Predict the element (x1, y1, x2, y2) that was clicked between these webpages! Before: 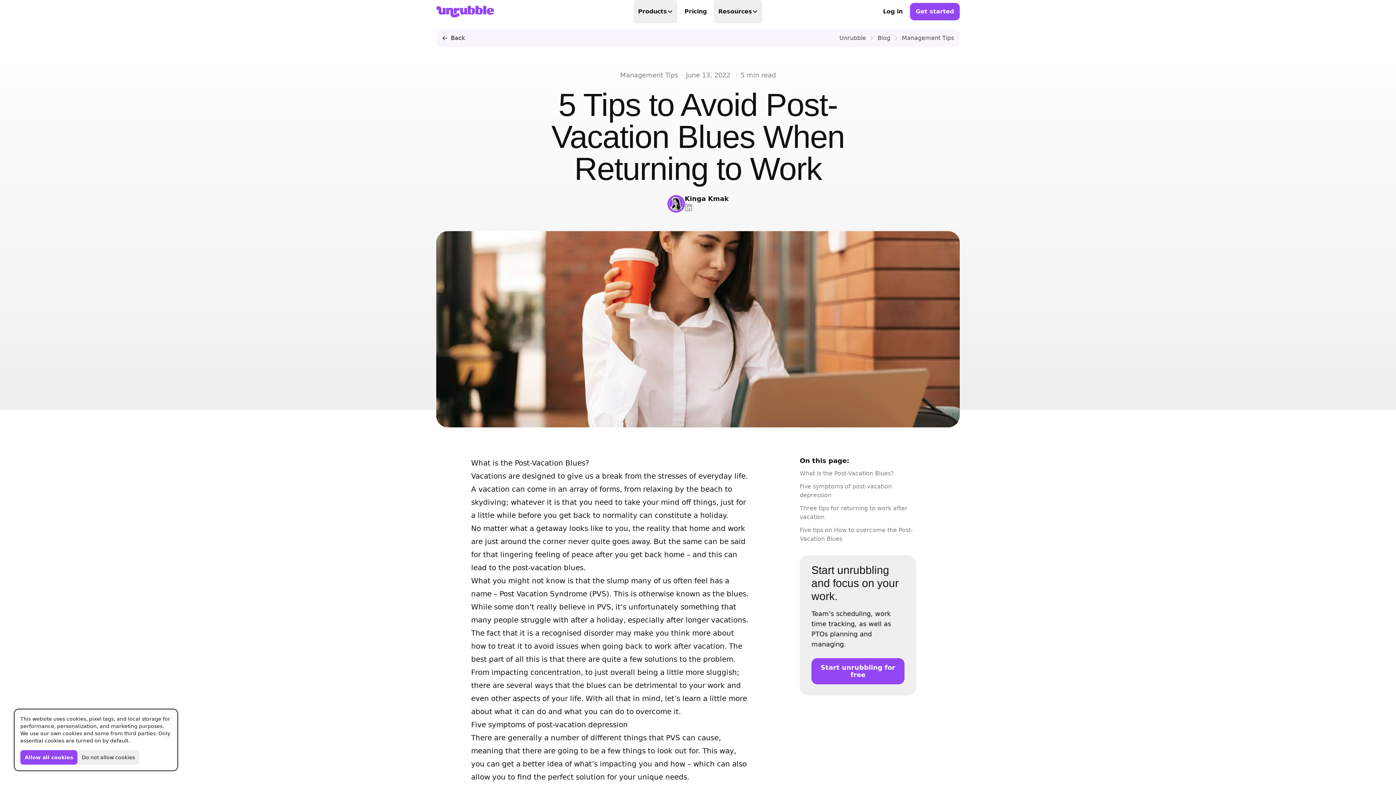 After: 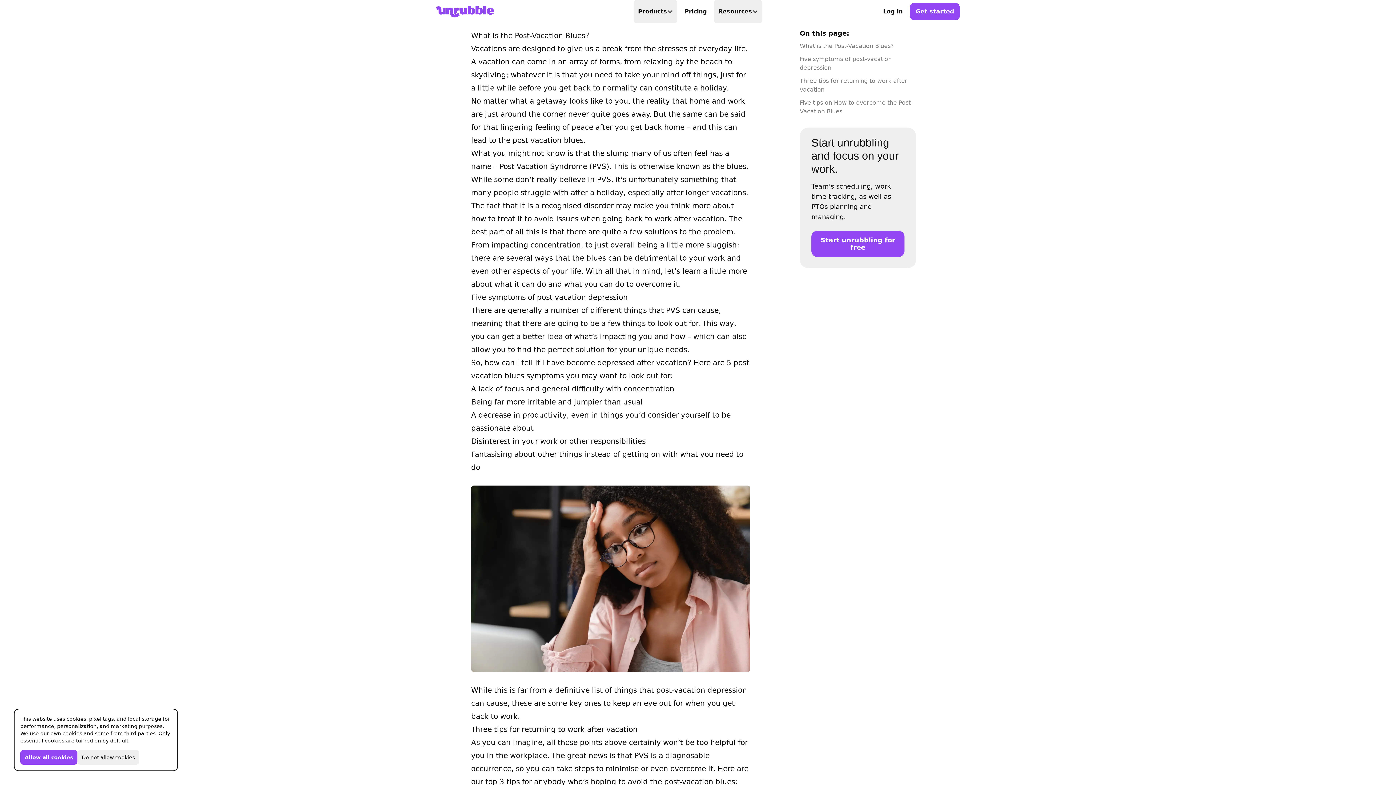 Action: label: What is the Post-Vacation Blues? bbox: (800, 470, 894, 477)